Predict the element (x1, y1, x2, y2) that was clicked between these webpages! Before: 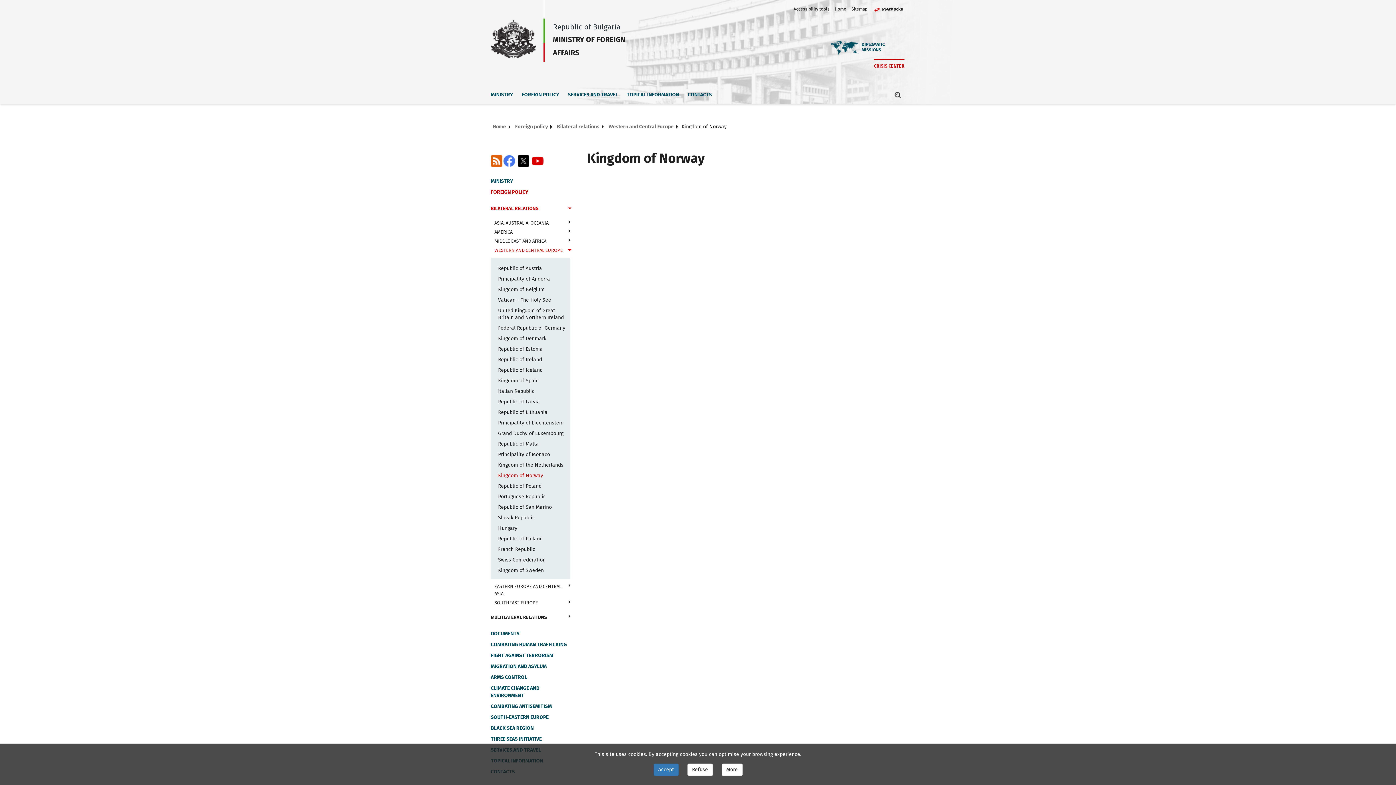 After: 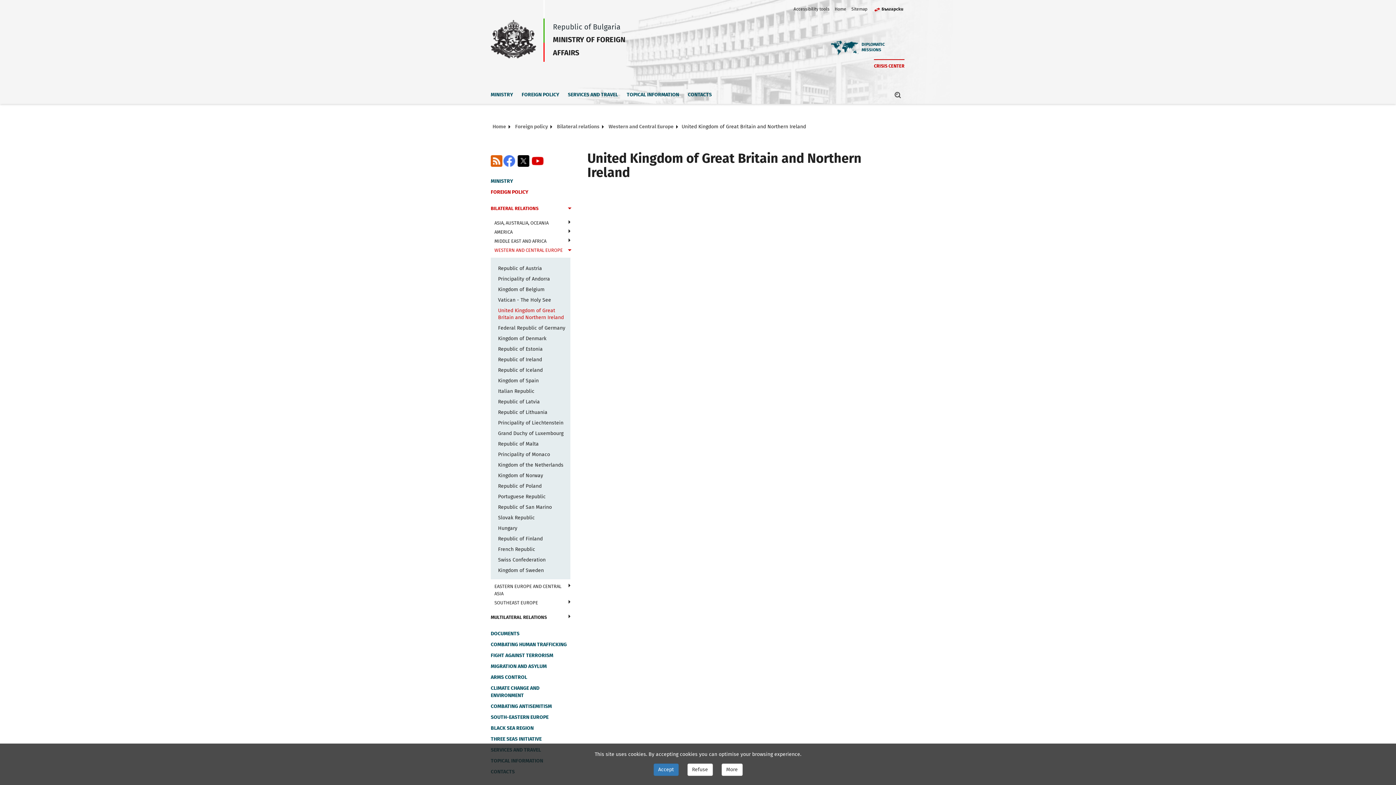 Action: bbox: (490, 307, 570, 321) label: United Kingdom of Great Britain and Northern Ireland